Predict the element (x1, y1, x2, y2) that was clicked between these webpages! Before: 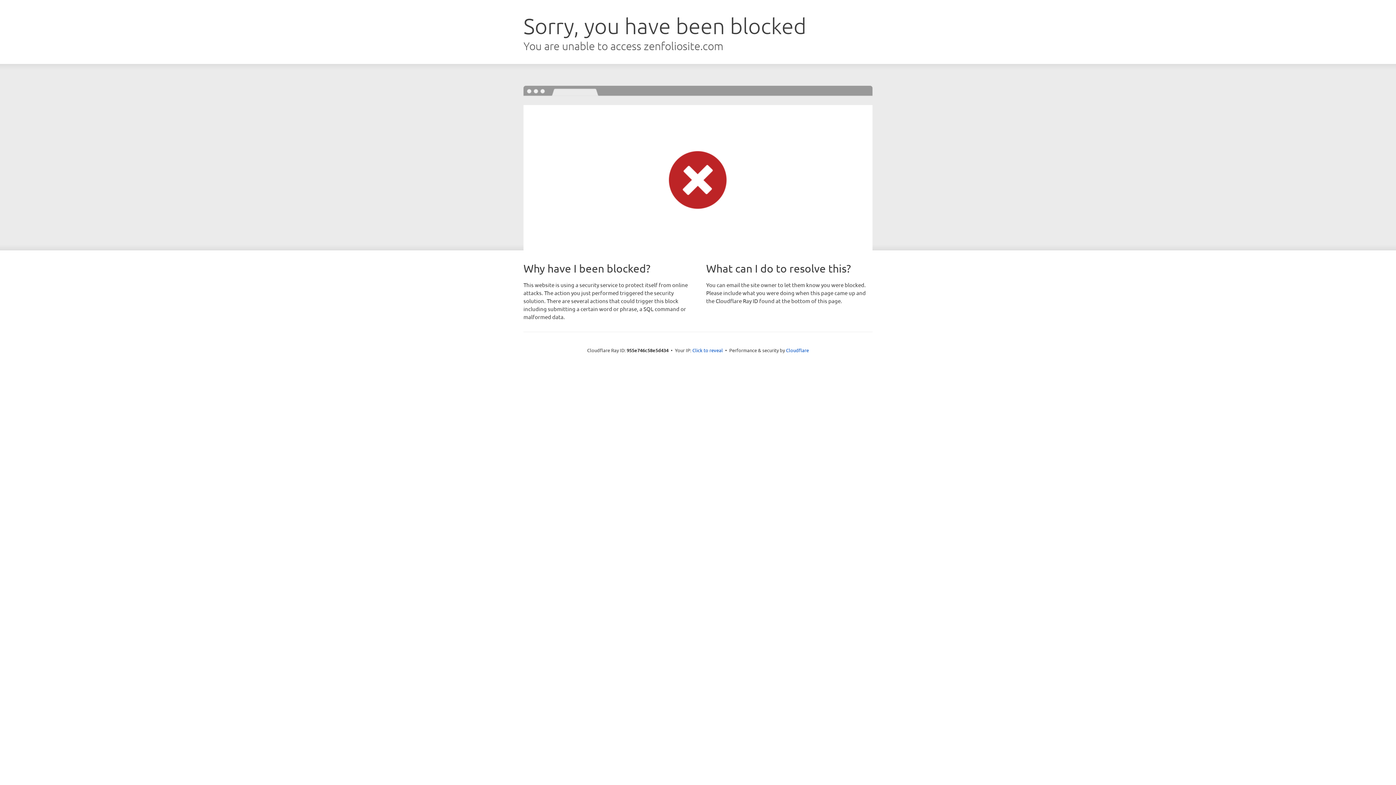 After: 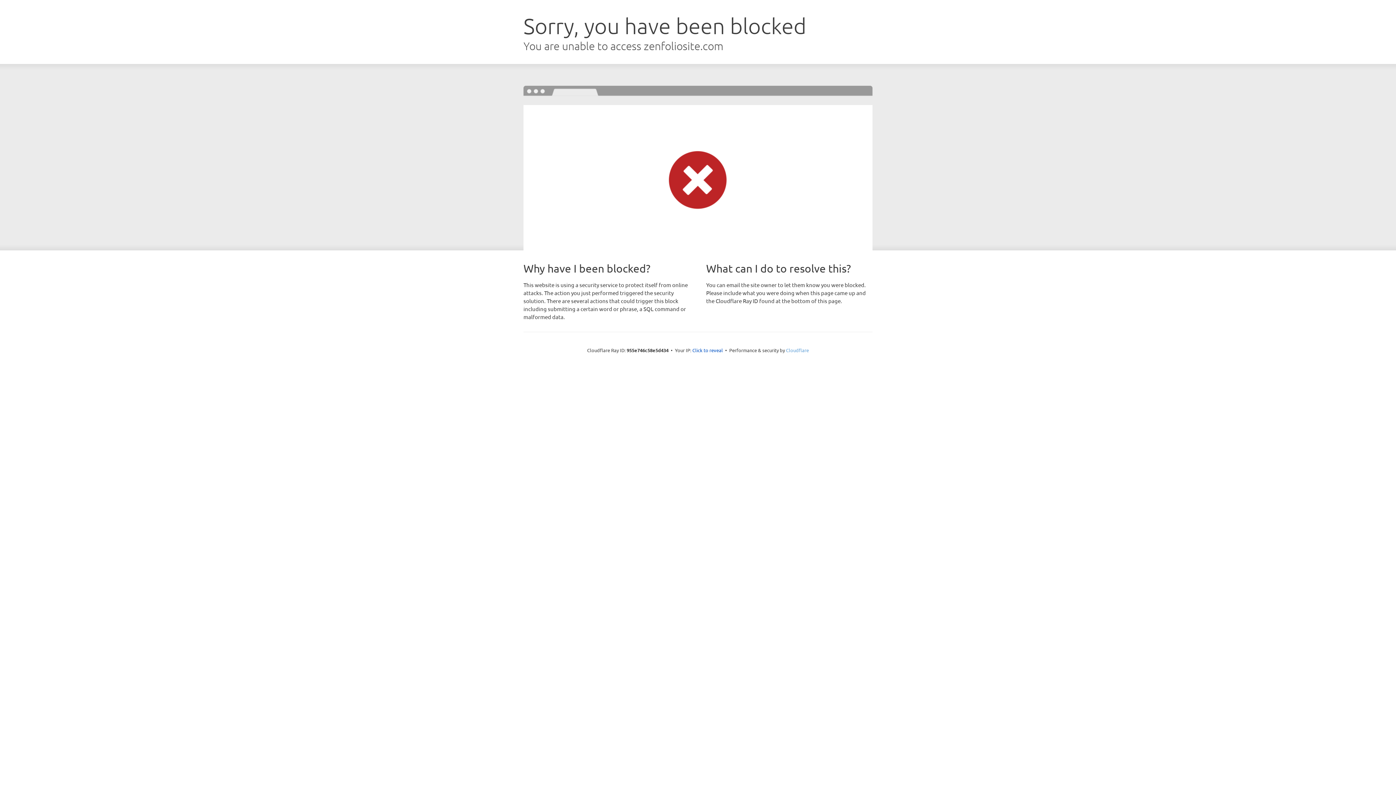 Action: label: Cloudflare bbox: (786, 347, 809, 353)